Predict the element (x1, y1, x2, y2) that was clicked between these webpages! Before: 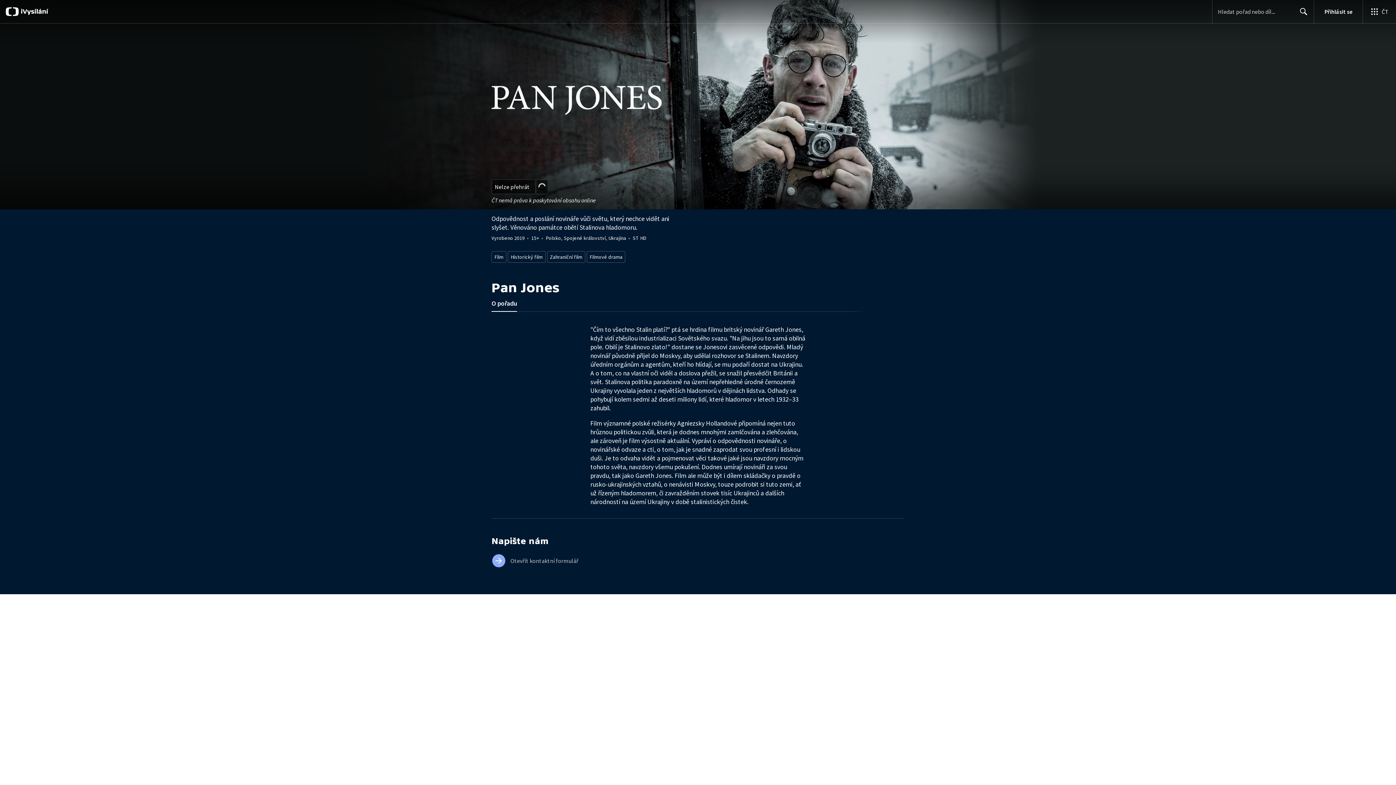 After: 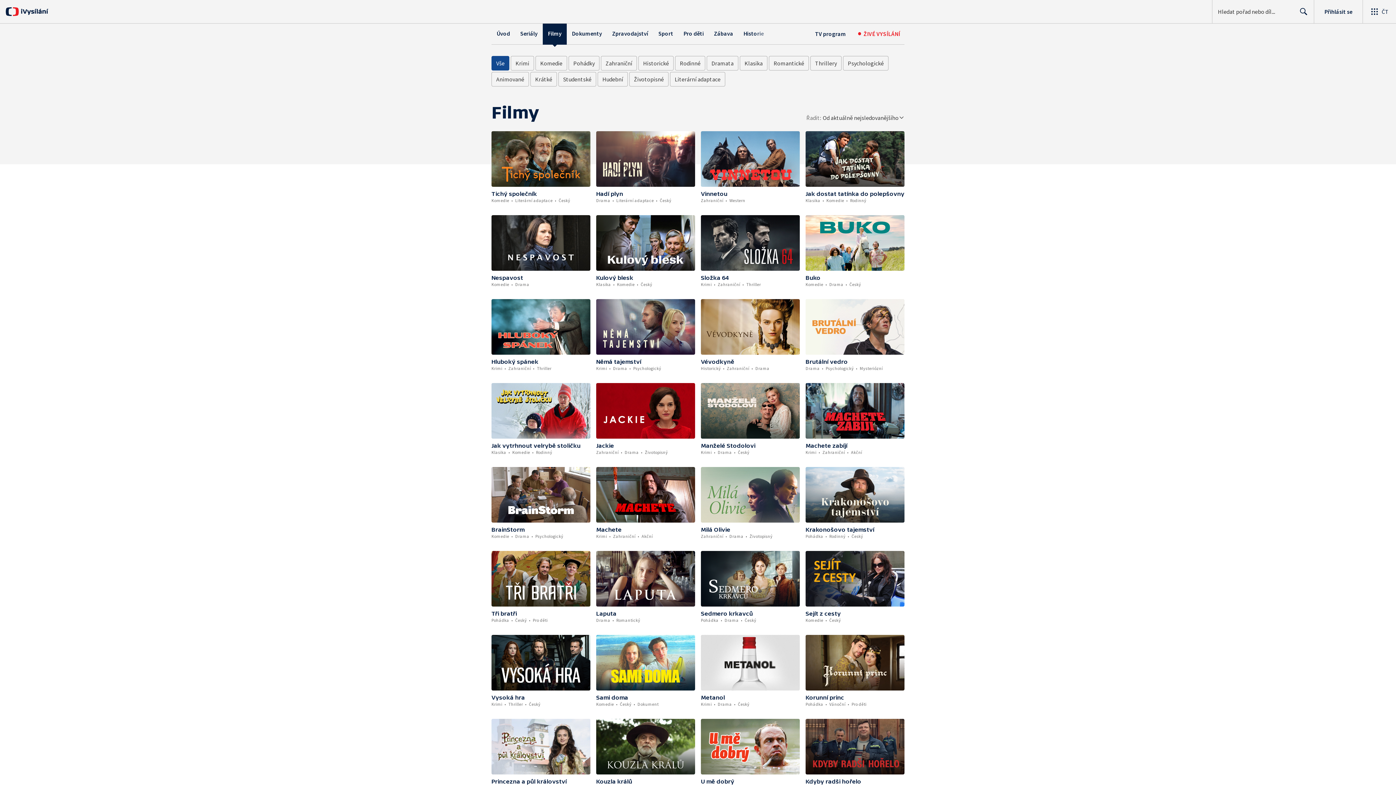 Action: label: Film bbox: (491, 251, 506, 262)